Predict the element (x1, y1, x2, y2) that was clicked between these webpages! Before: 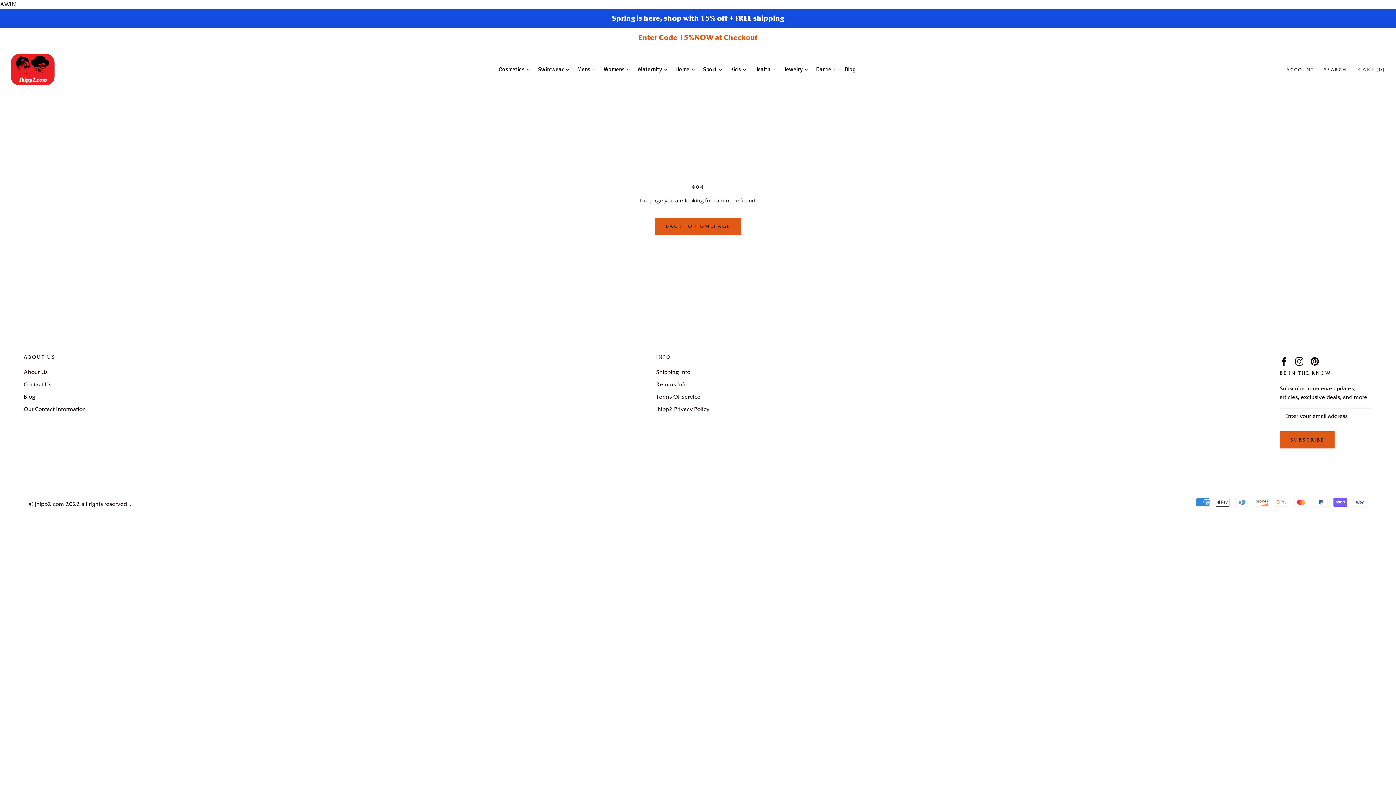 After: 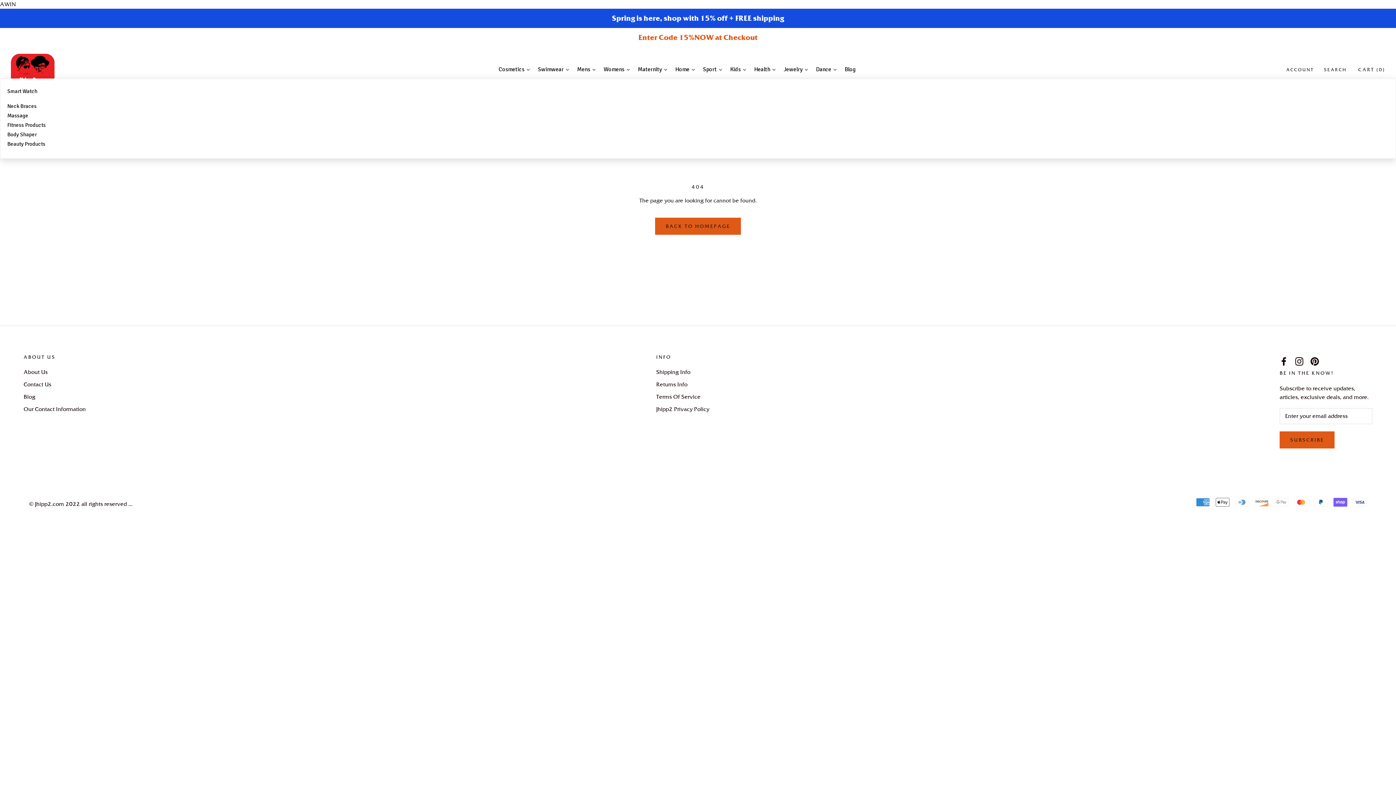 Action: bbox: (750, 60, 780, 78) label: Health